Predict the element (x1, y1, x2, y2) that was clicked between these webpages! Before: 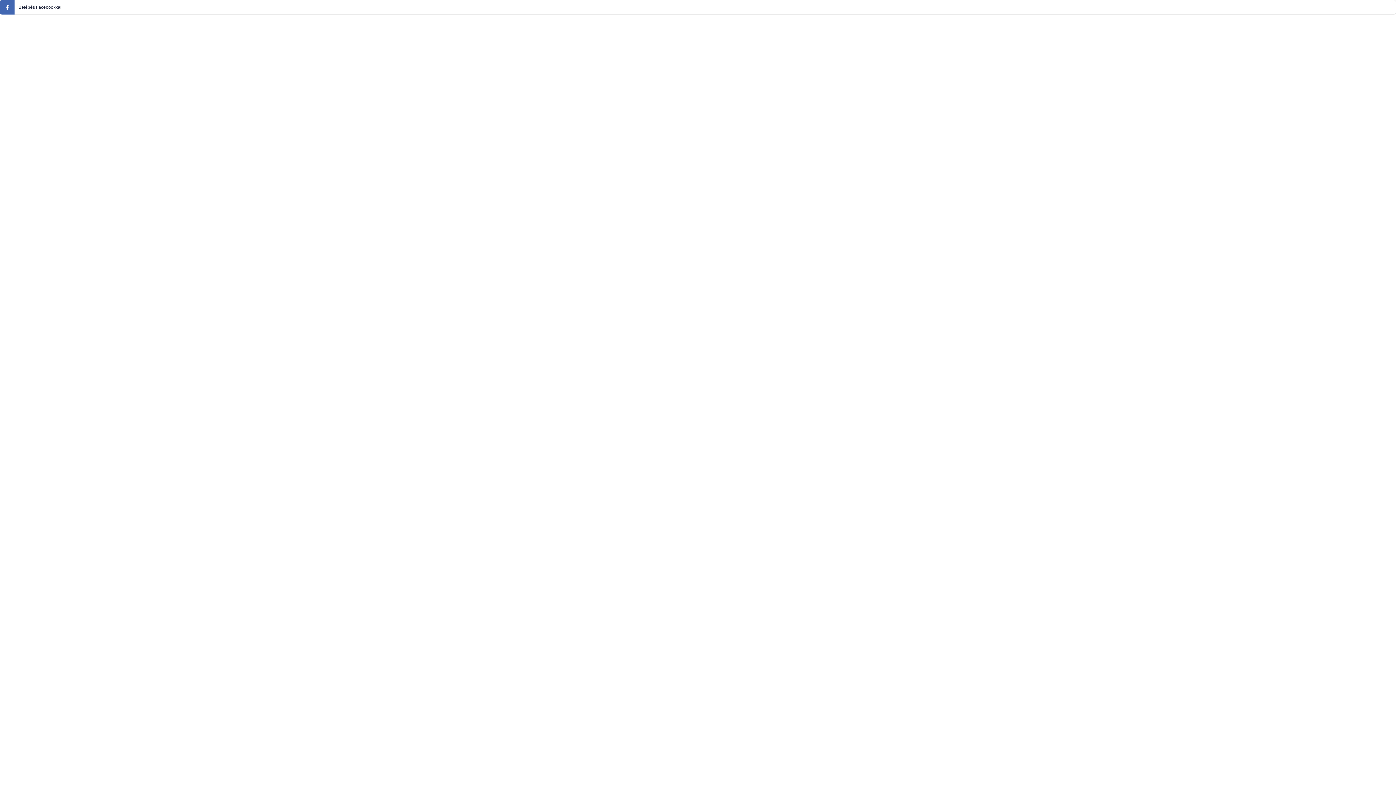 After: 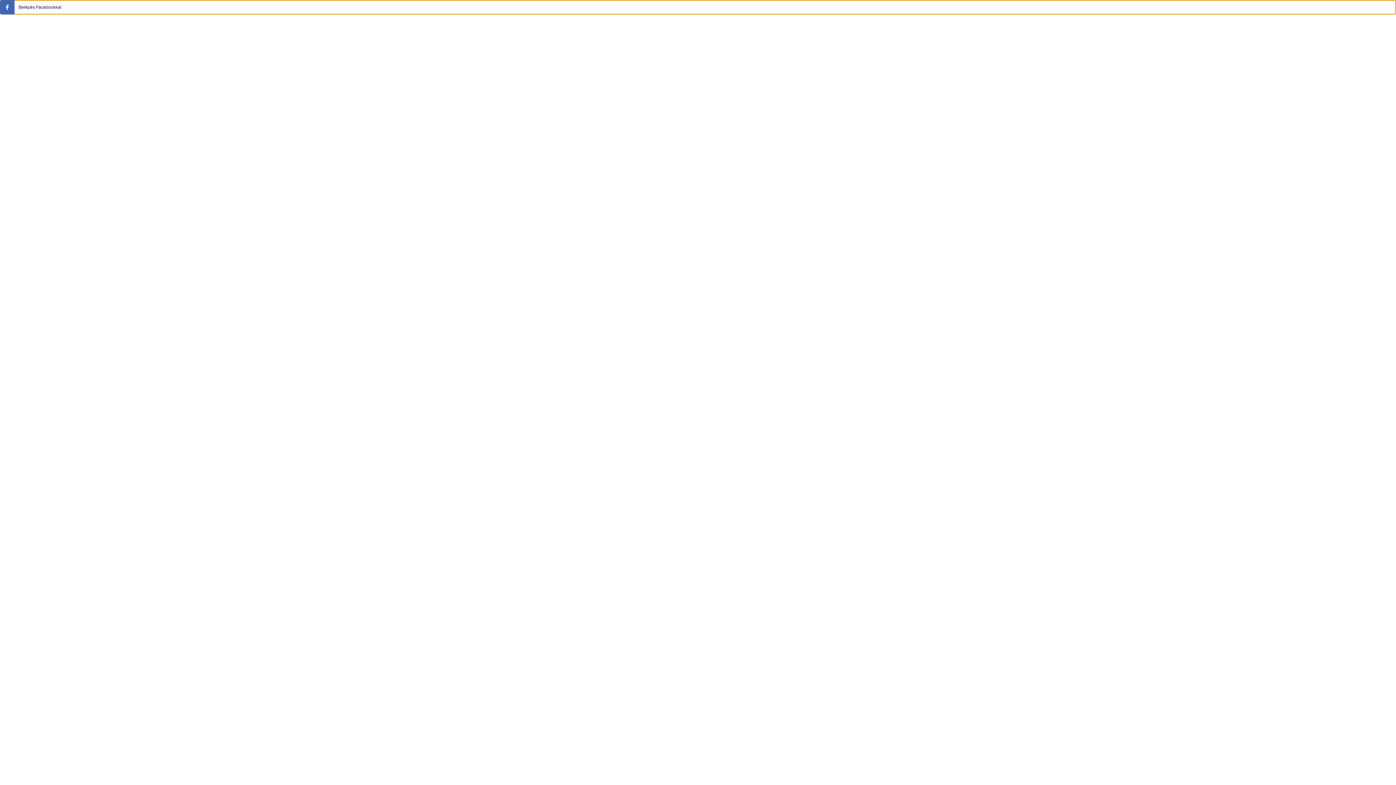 Action: label: Belépés Facebookkal bbox: (0, 0, 1396, 14)